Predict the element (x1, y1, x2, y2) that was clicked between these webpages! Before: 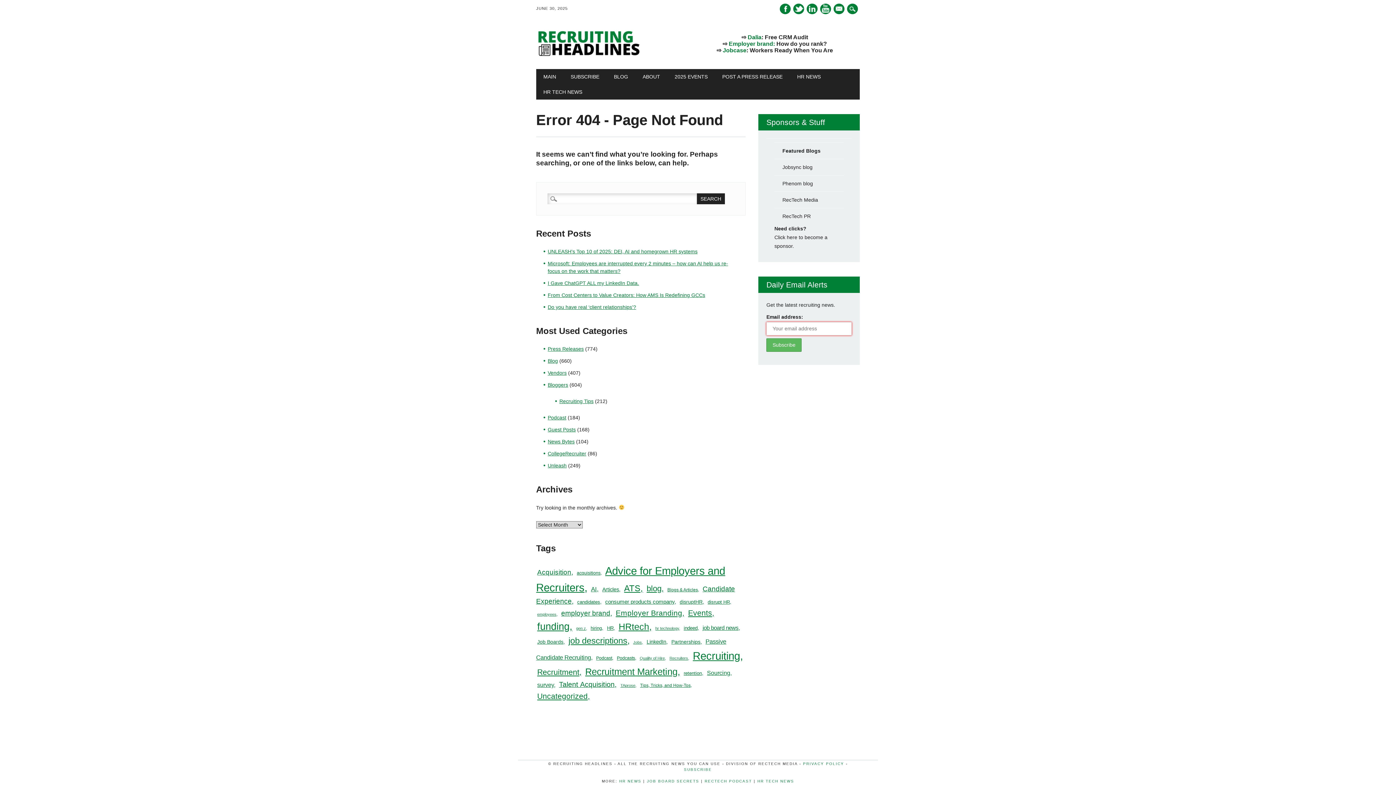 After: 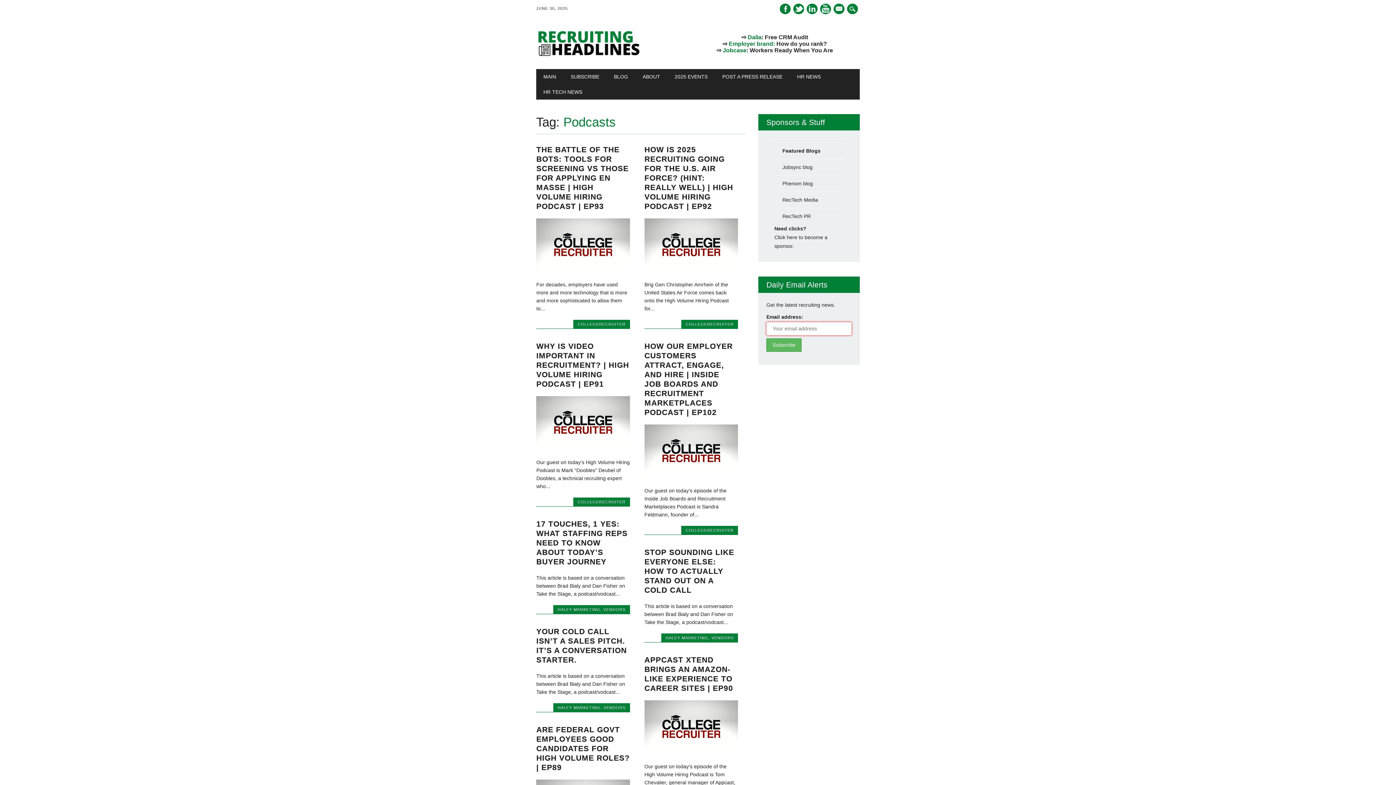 Action: label: Podcasts (21 items) bbox: (615, 655, 637, 662)